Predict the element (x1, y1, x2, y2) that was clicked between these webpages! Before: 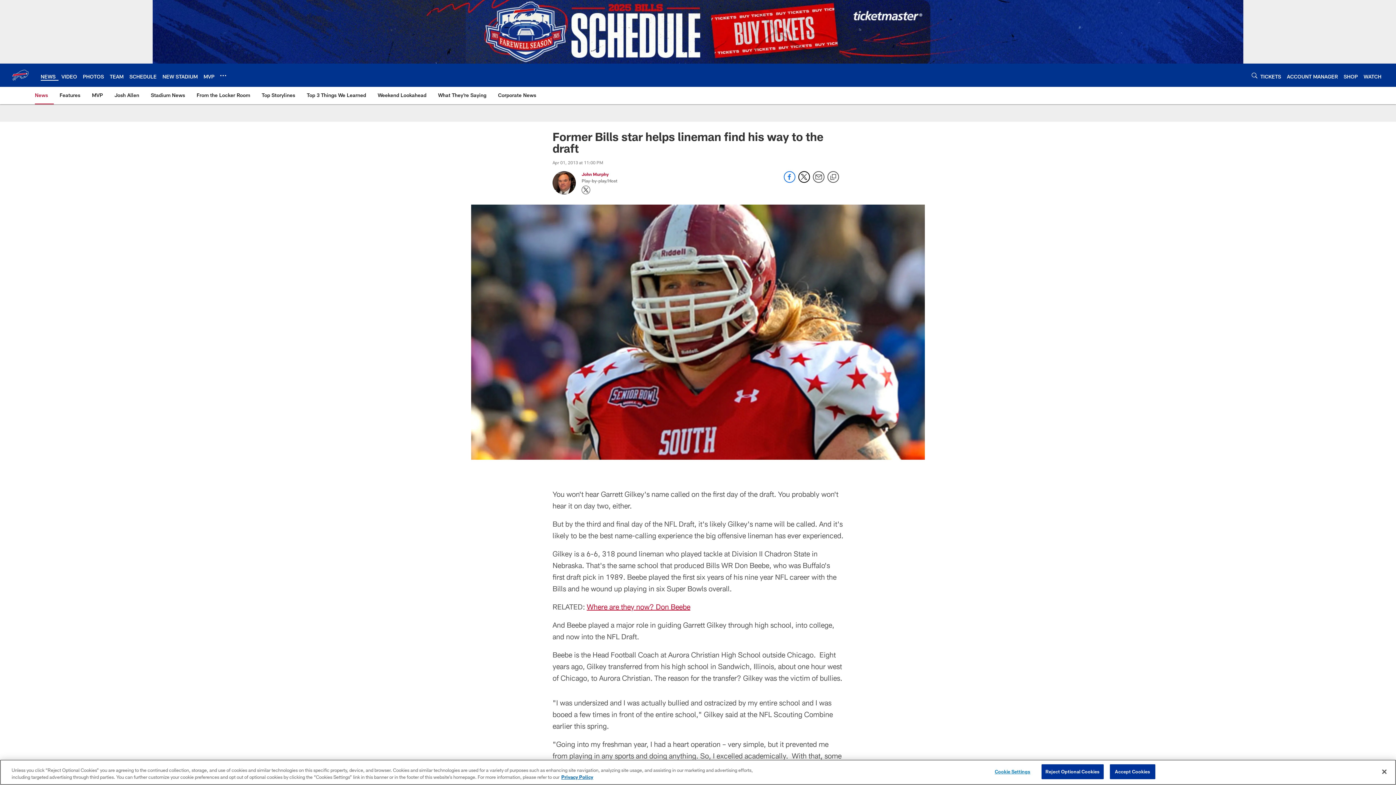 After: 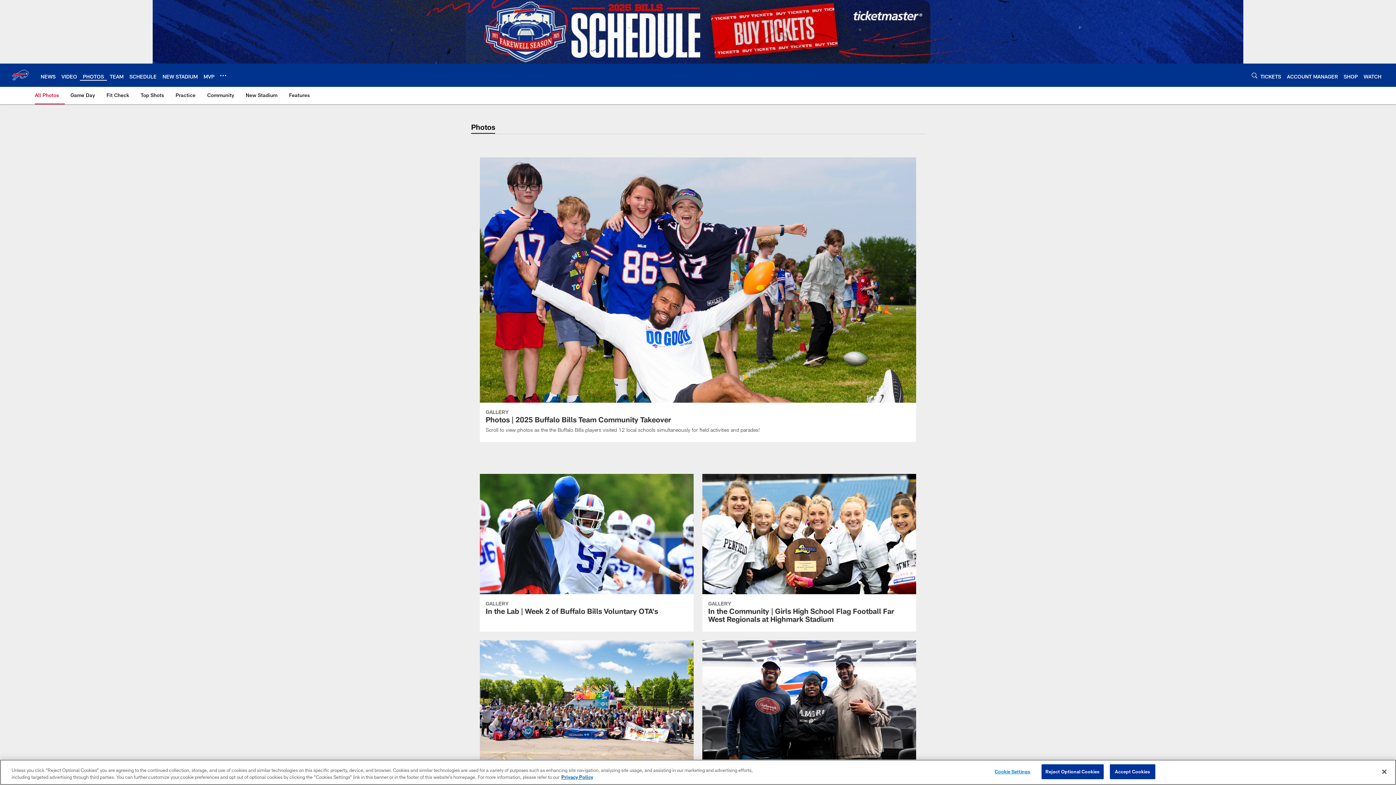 Action: label: PHOTOS bbox: (82, 73, 104, 79)